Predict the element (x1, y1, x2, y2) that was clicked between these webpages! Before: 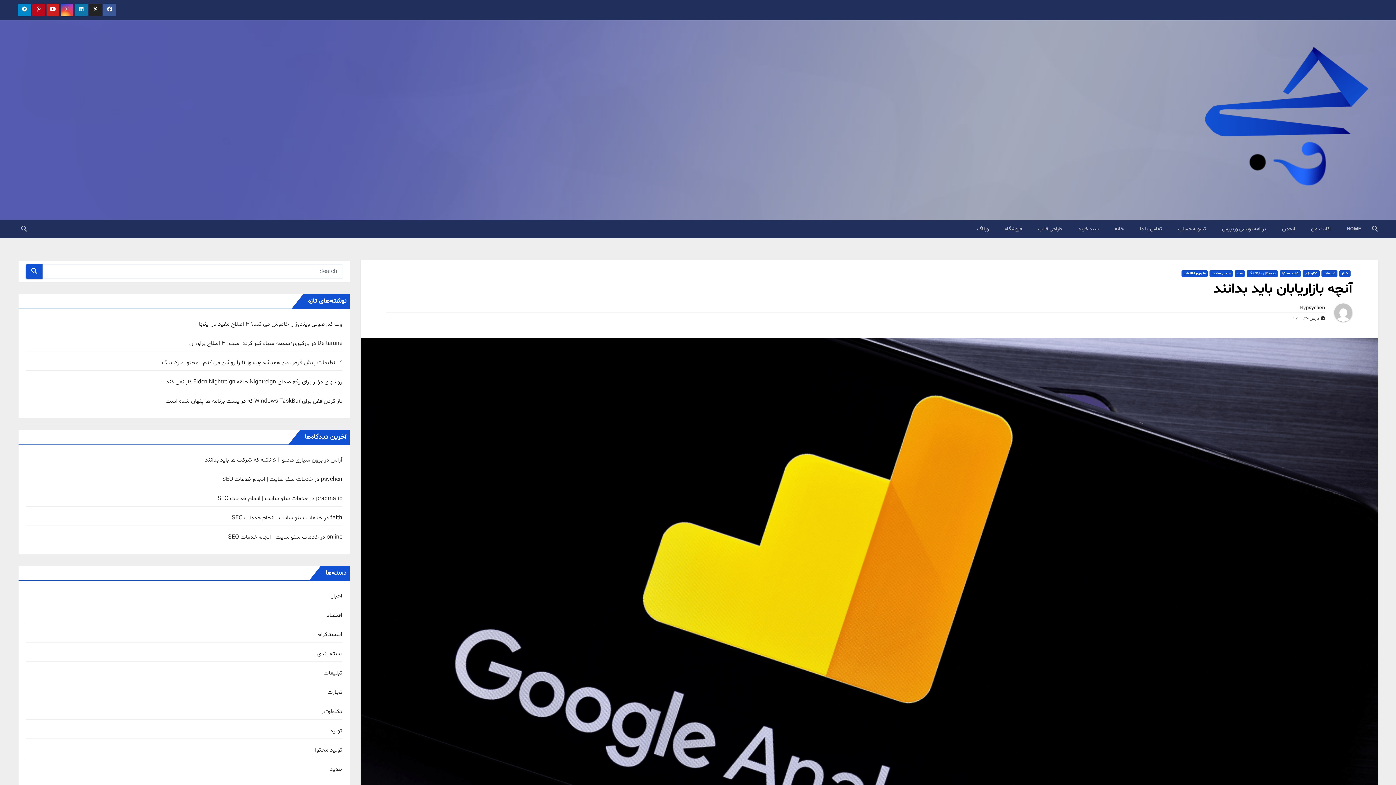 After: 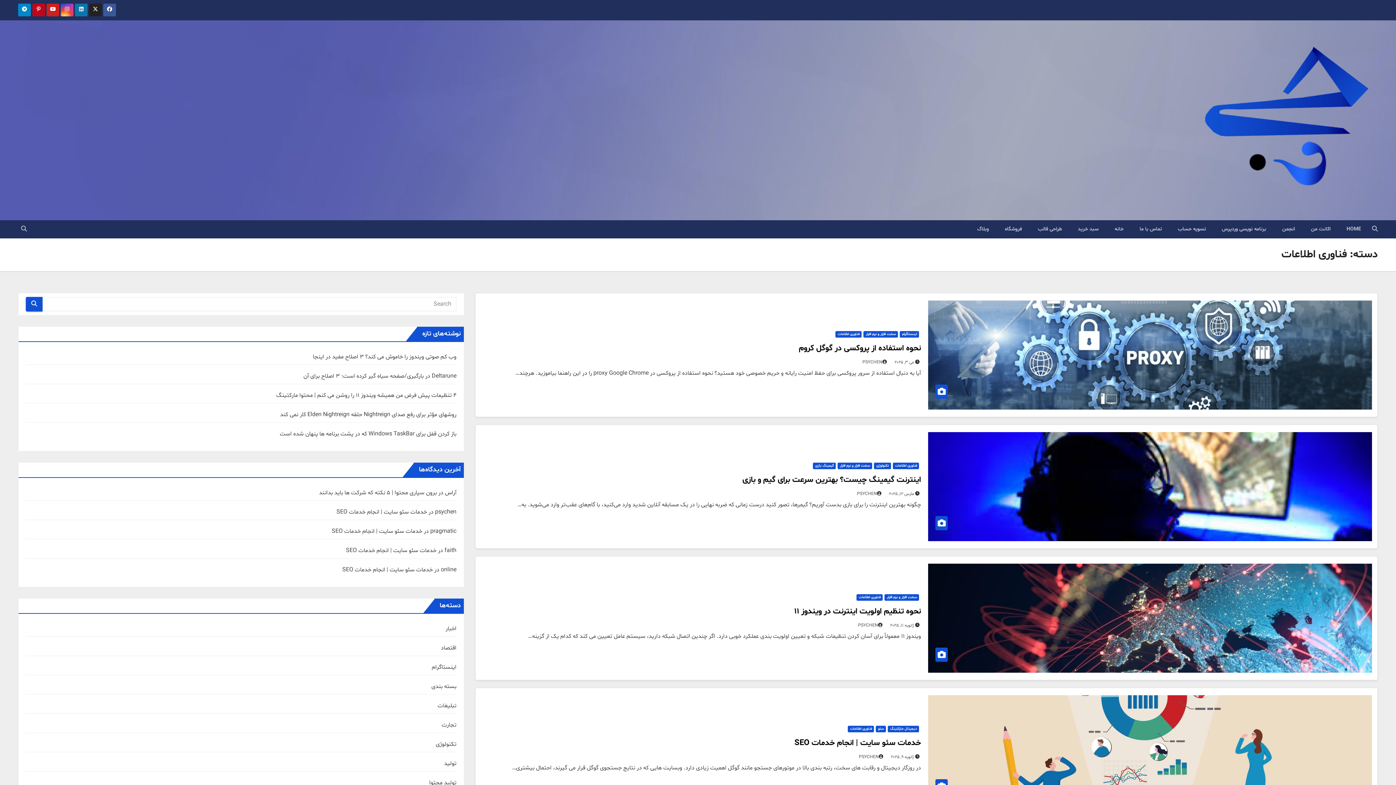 Action: label: فناوری اطلاعات bbox: (1181, 270, 1208, 277)